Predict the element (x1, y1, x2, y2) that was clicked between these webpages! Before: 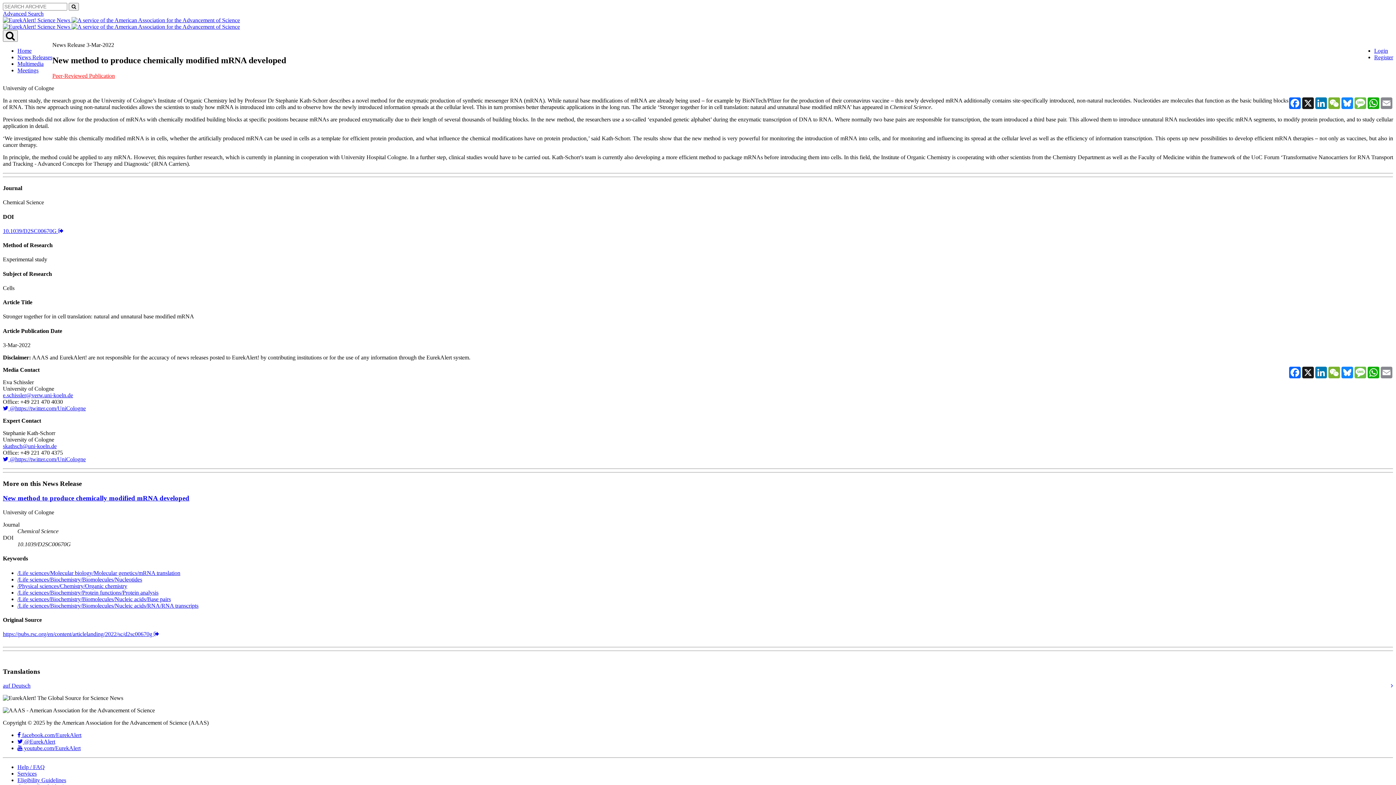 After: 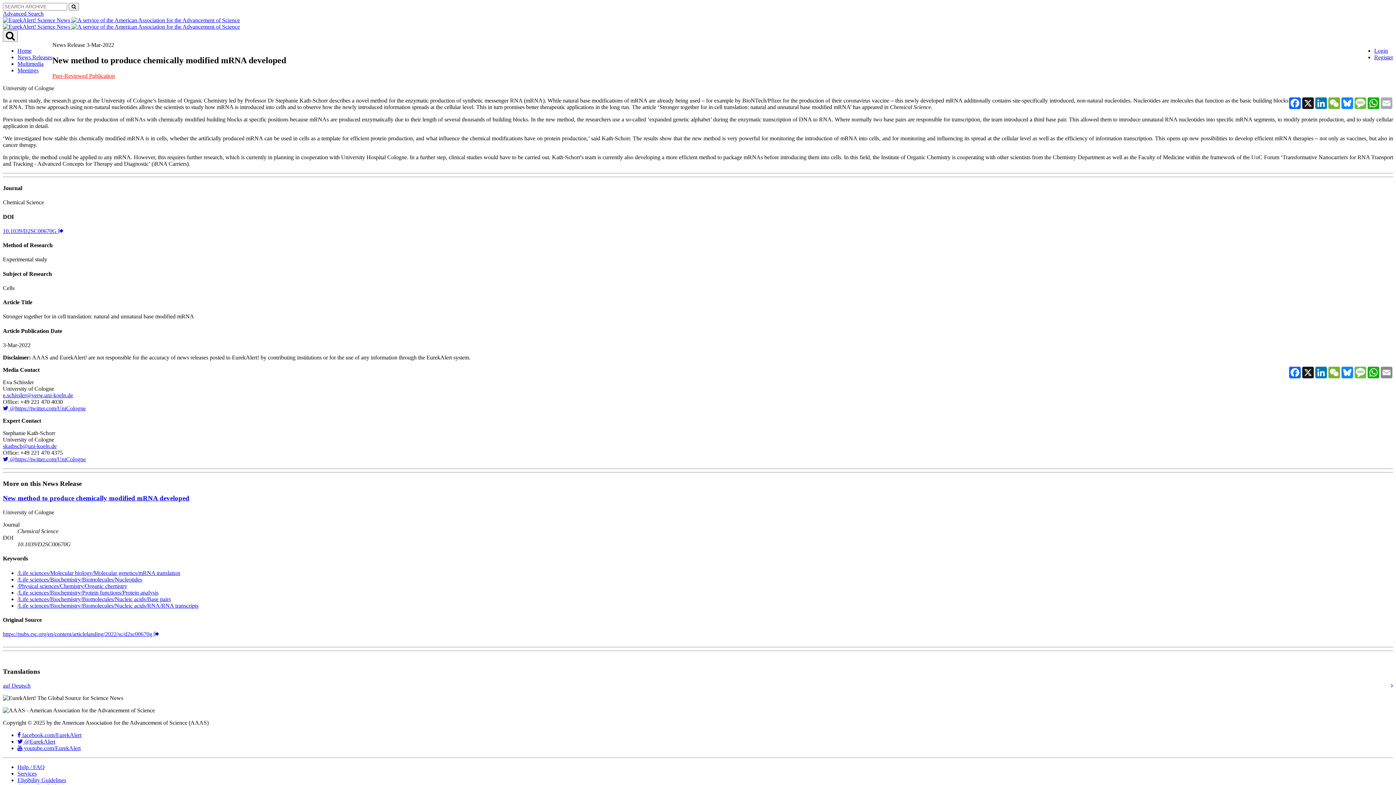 Action: bbox: (1380, 97, 1393, 109) label: Email